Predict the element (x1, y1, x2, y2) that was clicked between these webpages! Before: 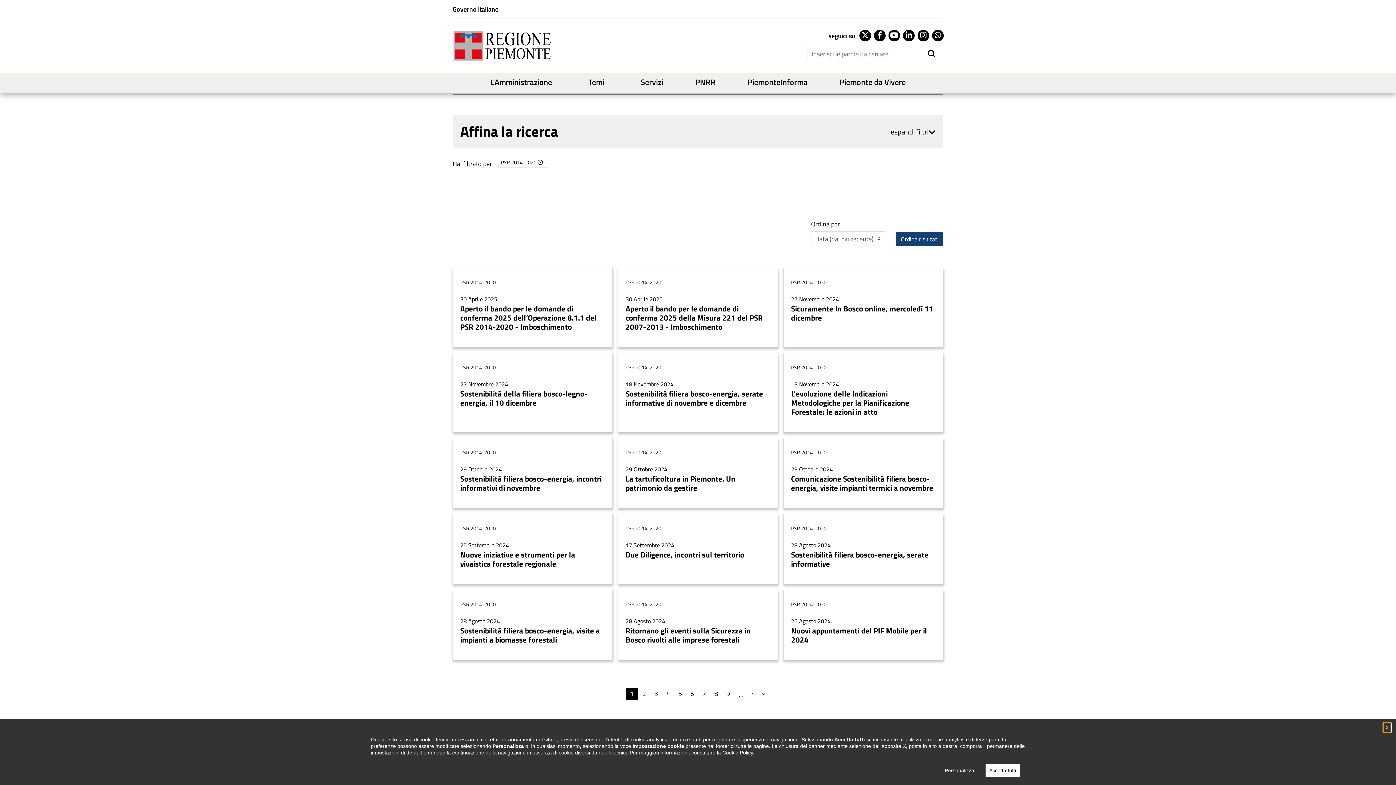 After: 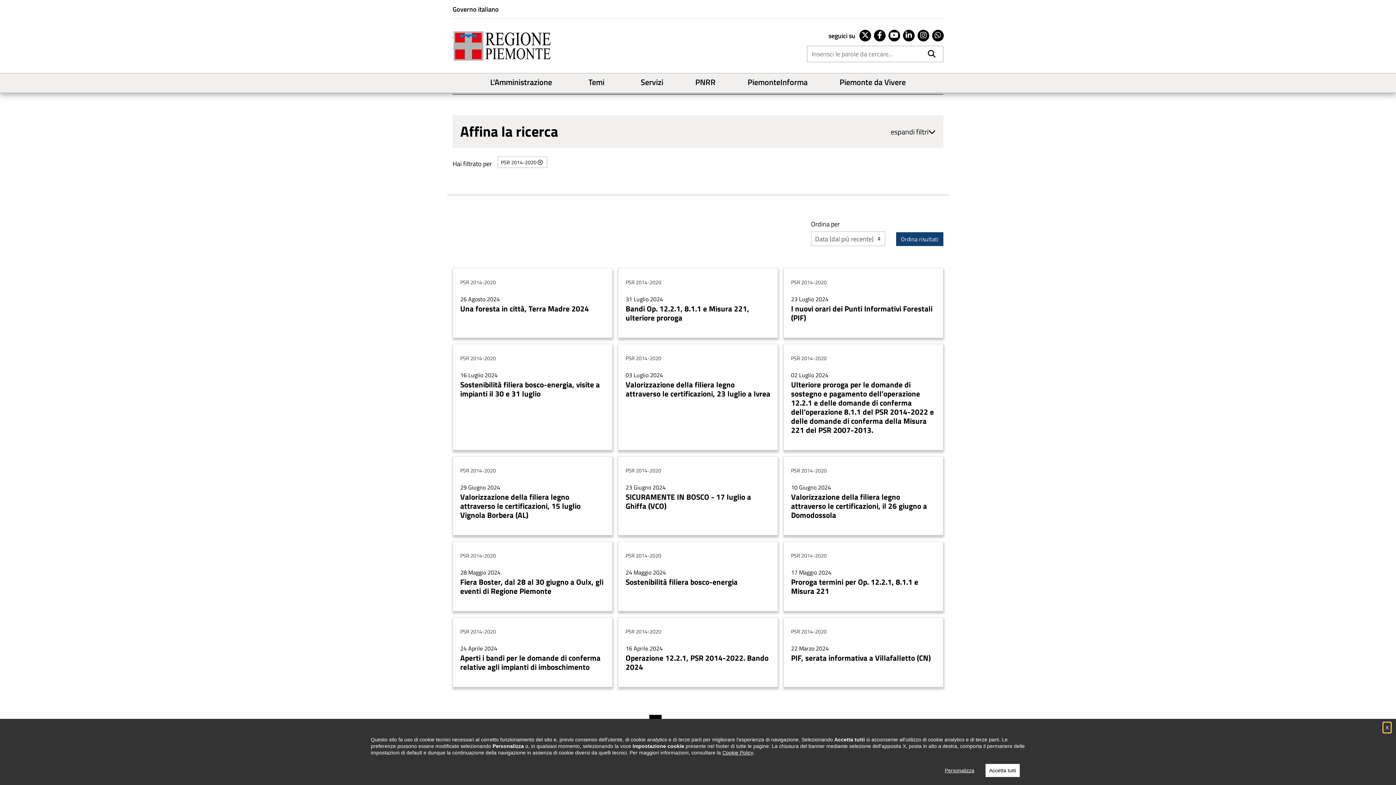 Action: bbox: (638, 688, 650, 700) label: 2